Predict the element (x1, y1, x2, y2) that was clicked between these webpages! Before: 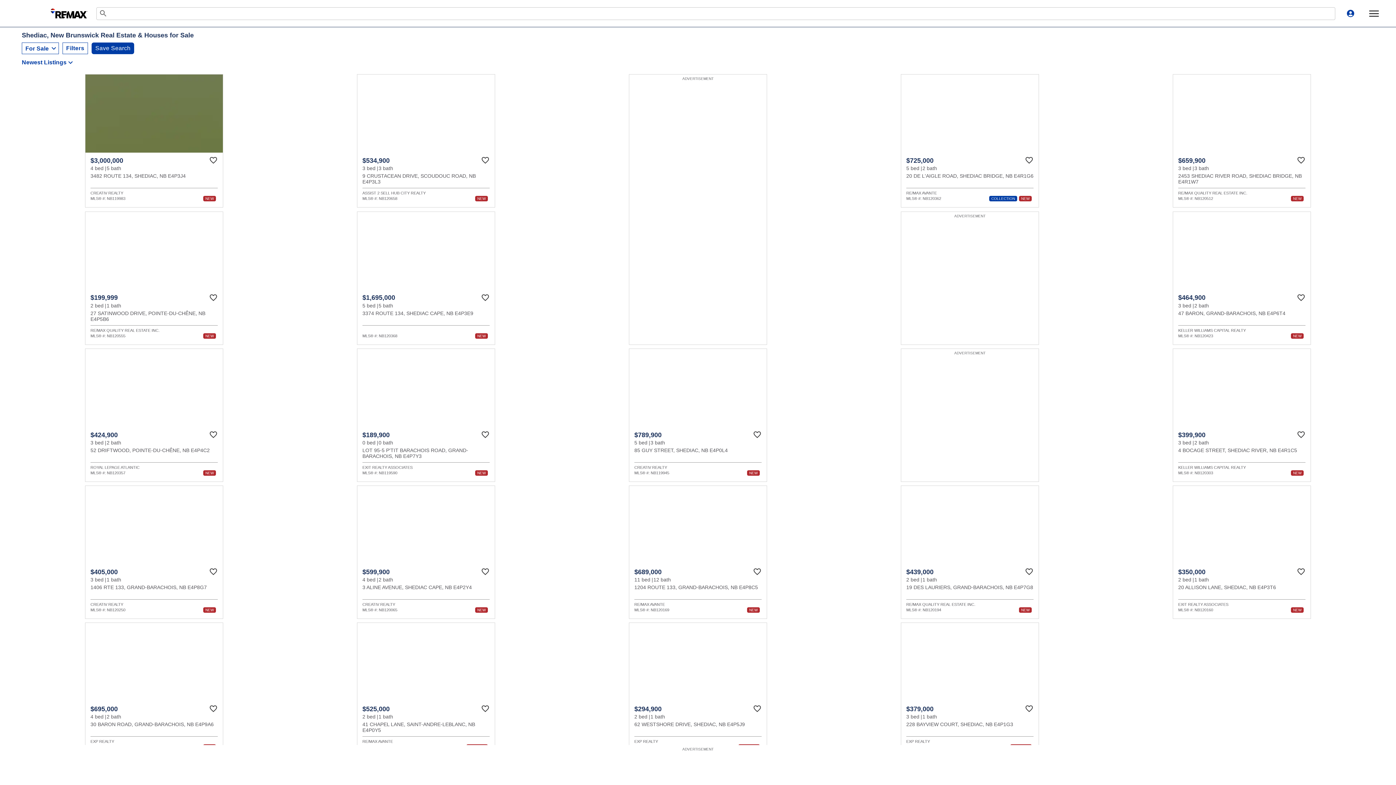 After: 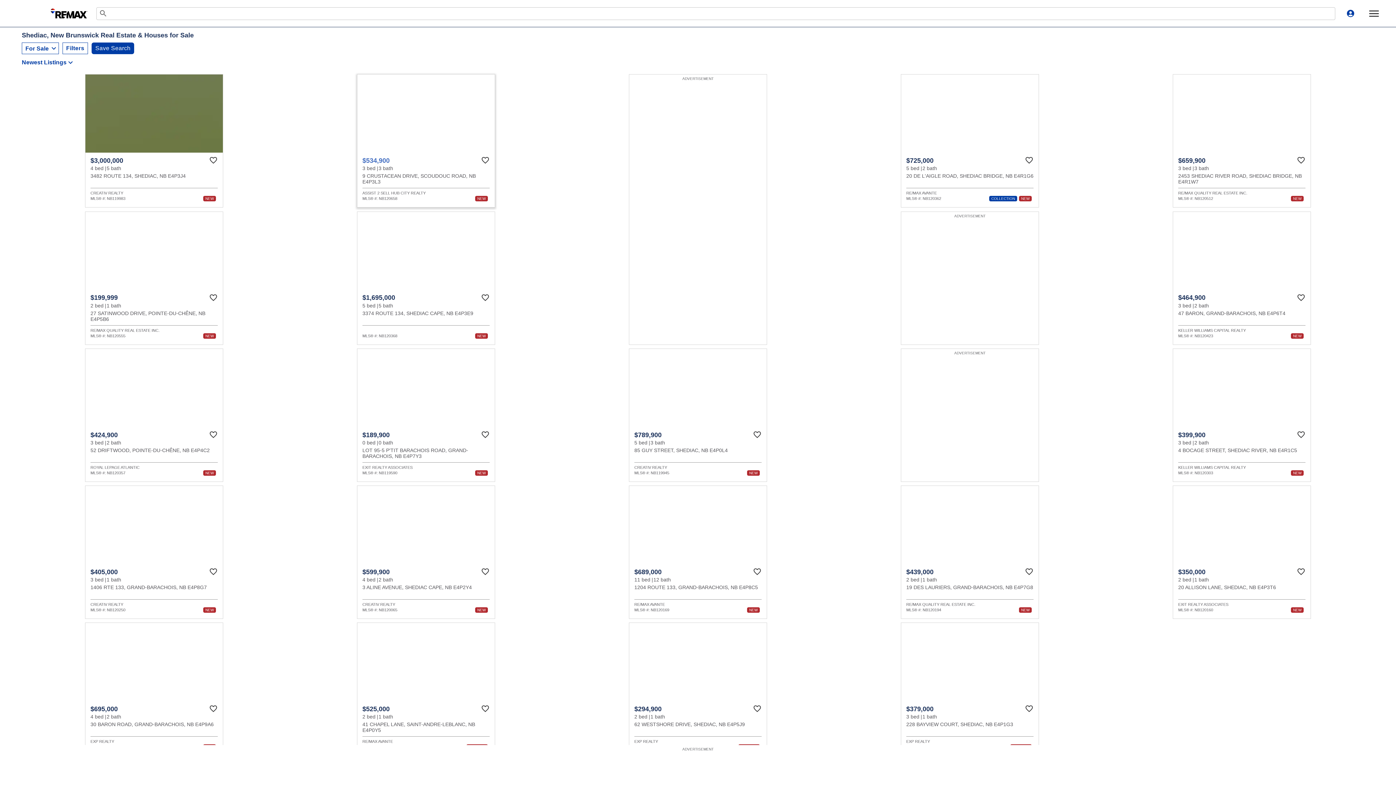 Action: bbox: (357, 74, 495, 207) label: $534,900
3 bed
3 bath
9 CRUSTACEAN DRIVE, SCOUDOUC ROAD, NB E4P3L3
ASSIST 2 SELL HUB CITY REALTY
MLS® #: NB120658
NEW